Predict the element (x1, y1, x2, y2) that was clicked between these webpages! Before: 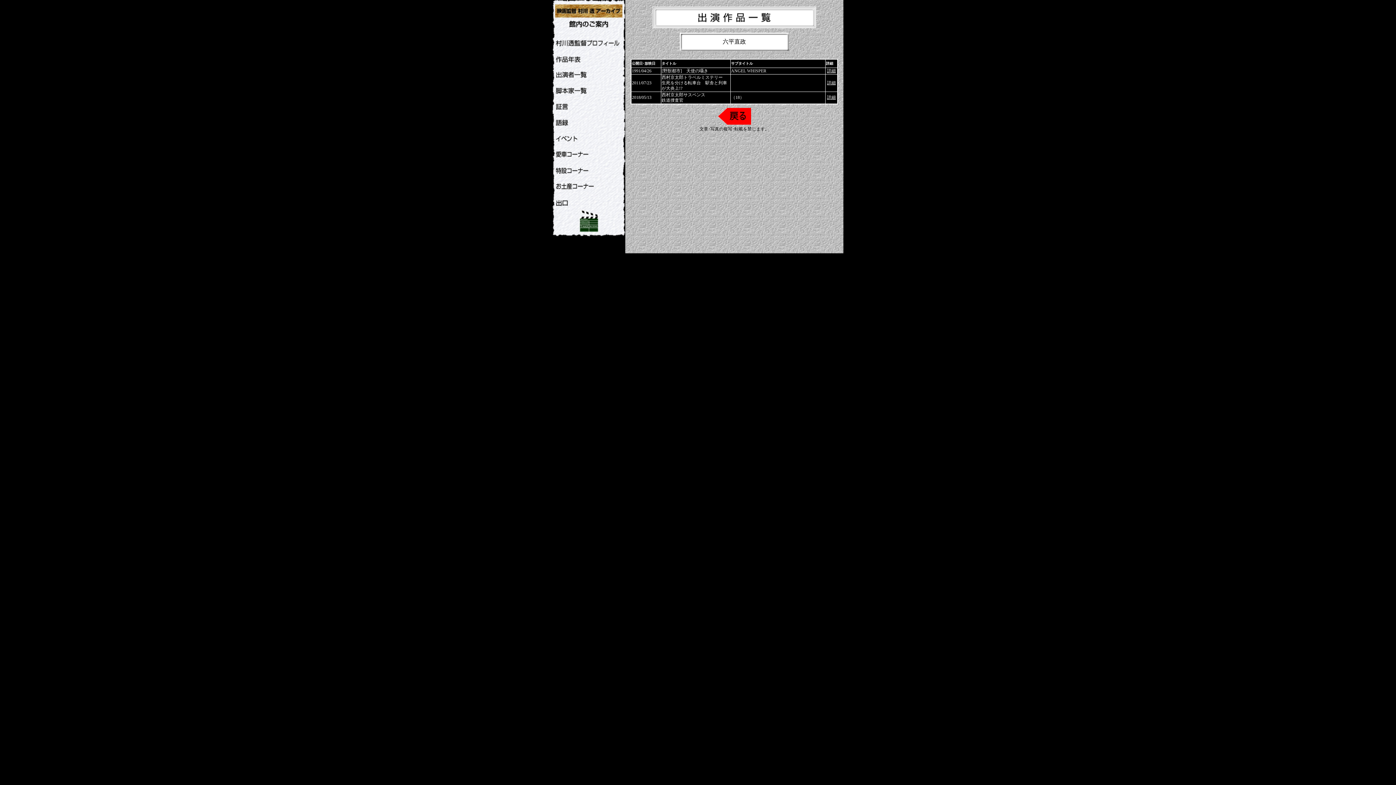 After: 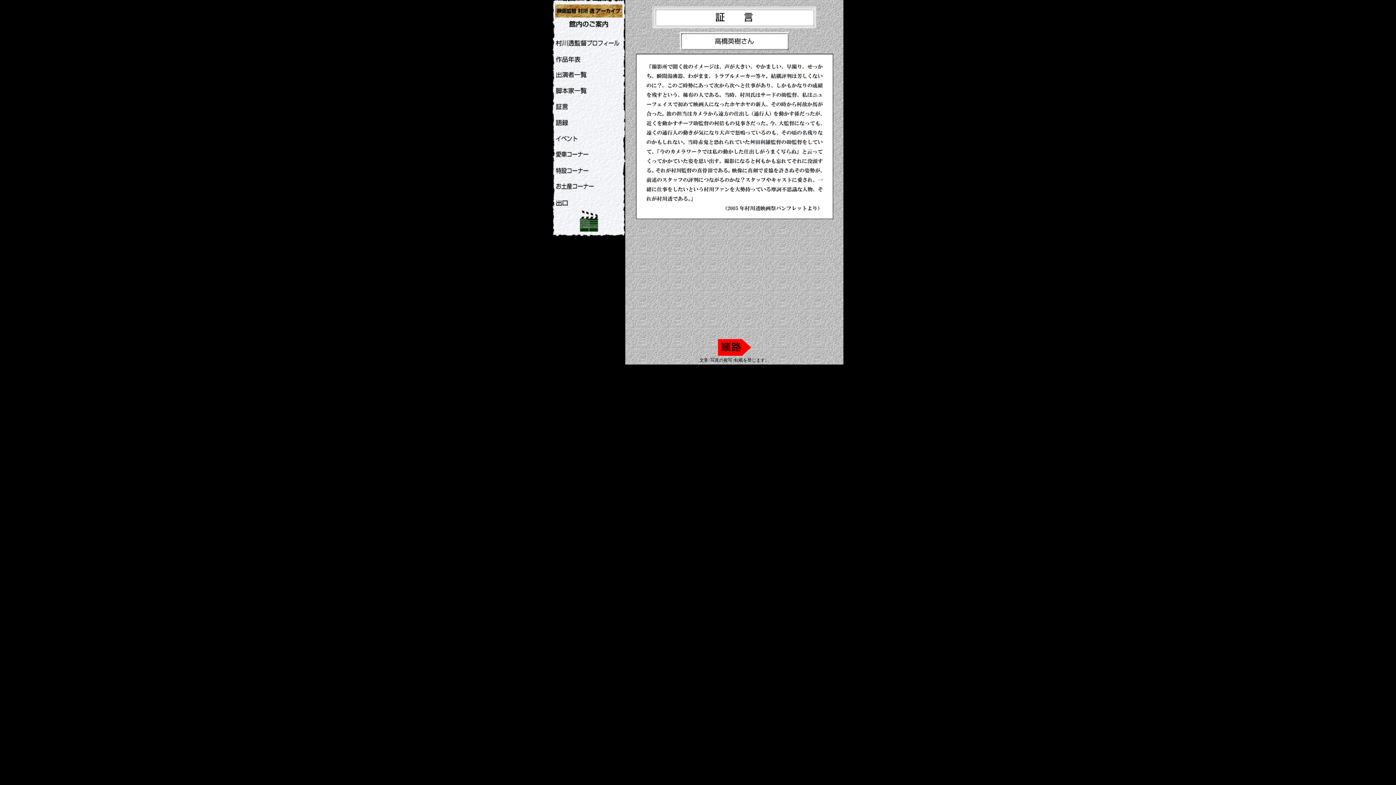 Action: bbox: (554, 109, 621, 115)